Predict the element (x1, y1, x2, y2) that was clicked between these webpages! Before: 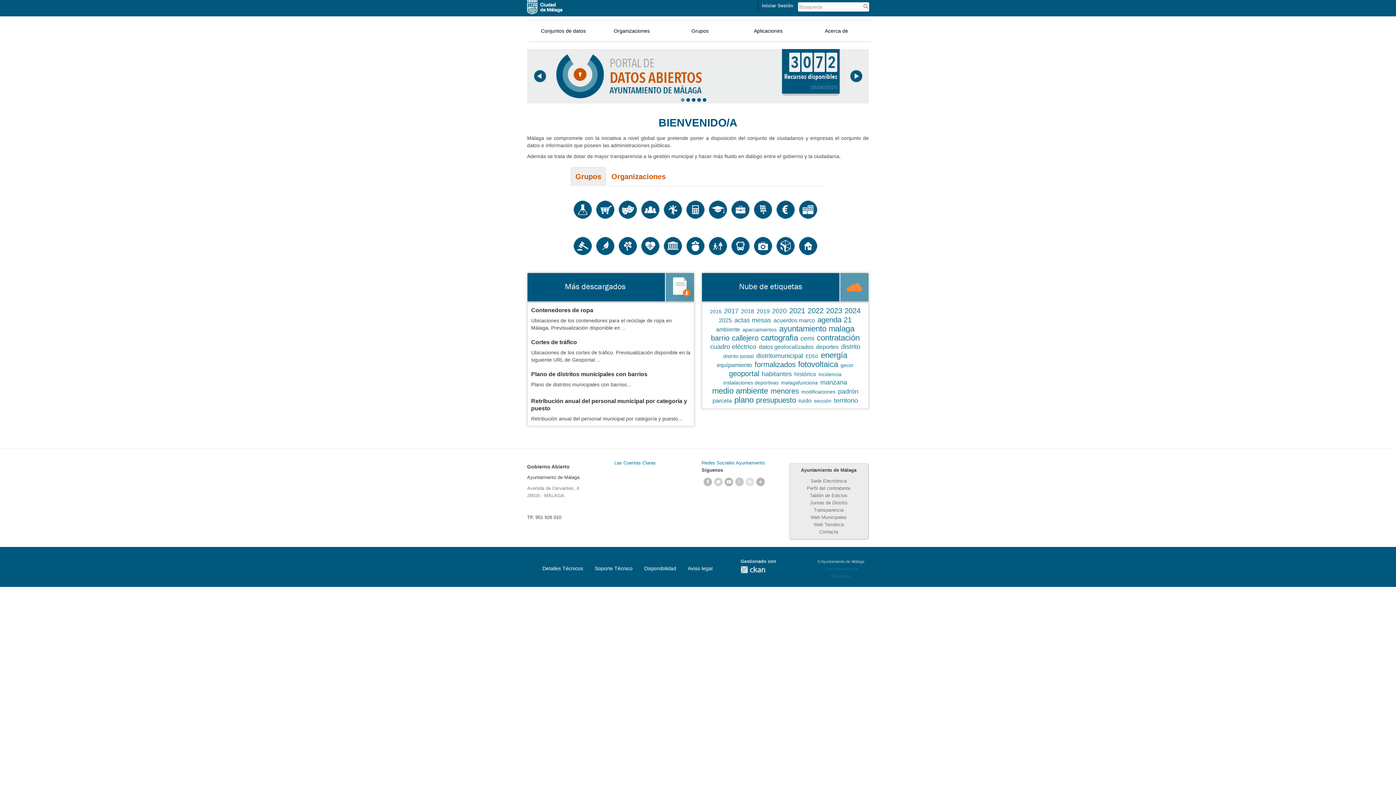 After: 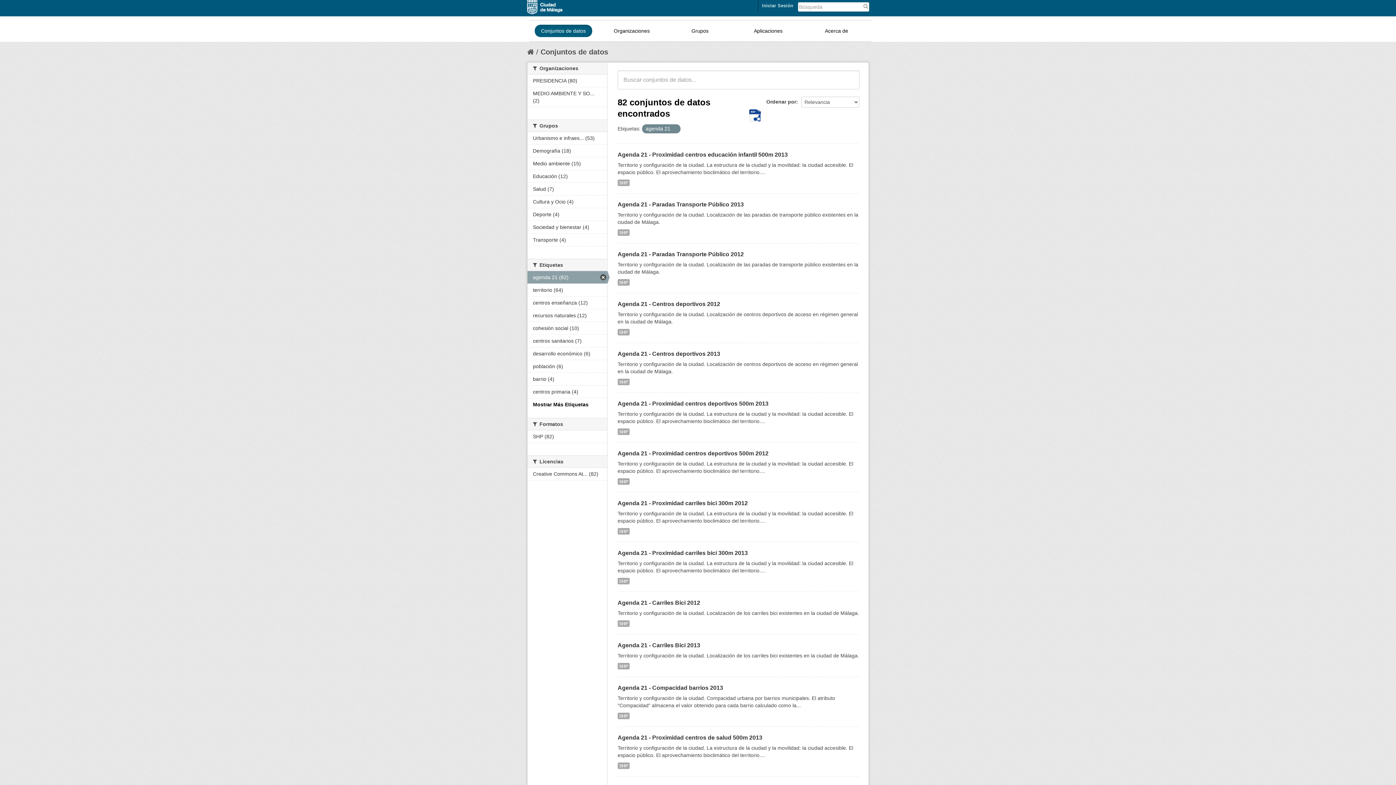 Action: label: agenda 21 bbox: (817, 315, 851, 323)